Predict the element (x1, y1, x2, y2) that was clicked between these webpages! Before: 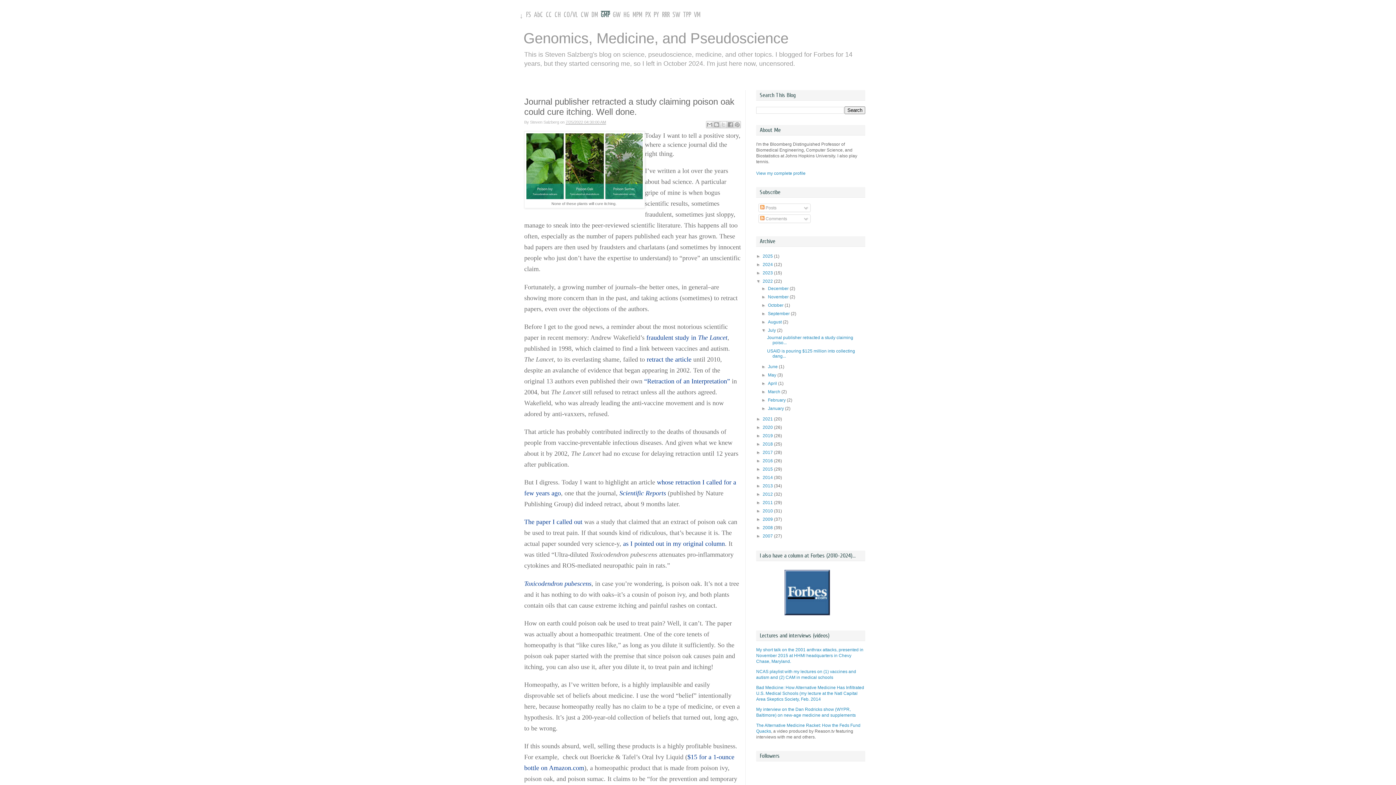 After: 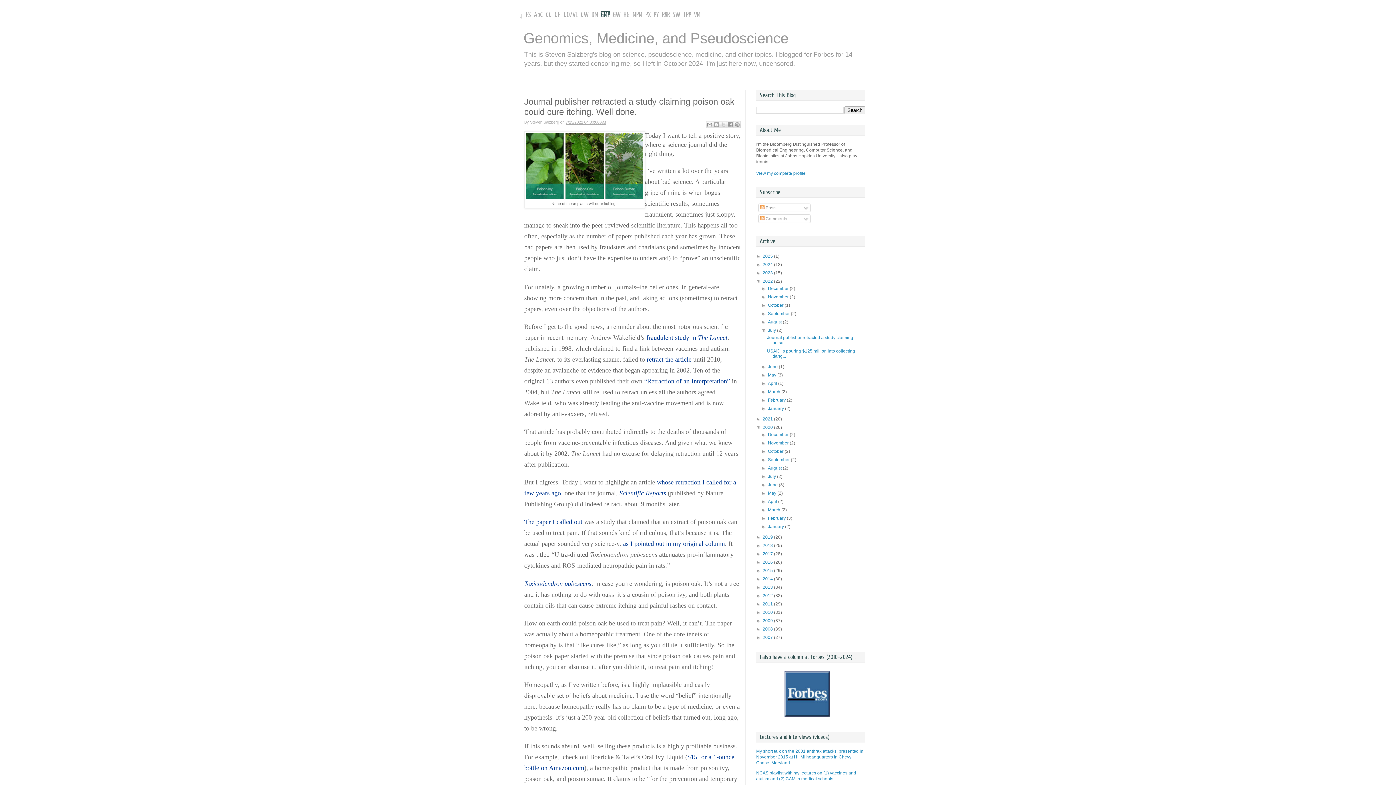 Action: bbox: (756, 425, 762, 430) label: ►  